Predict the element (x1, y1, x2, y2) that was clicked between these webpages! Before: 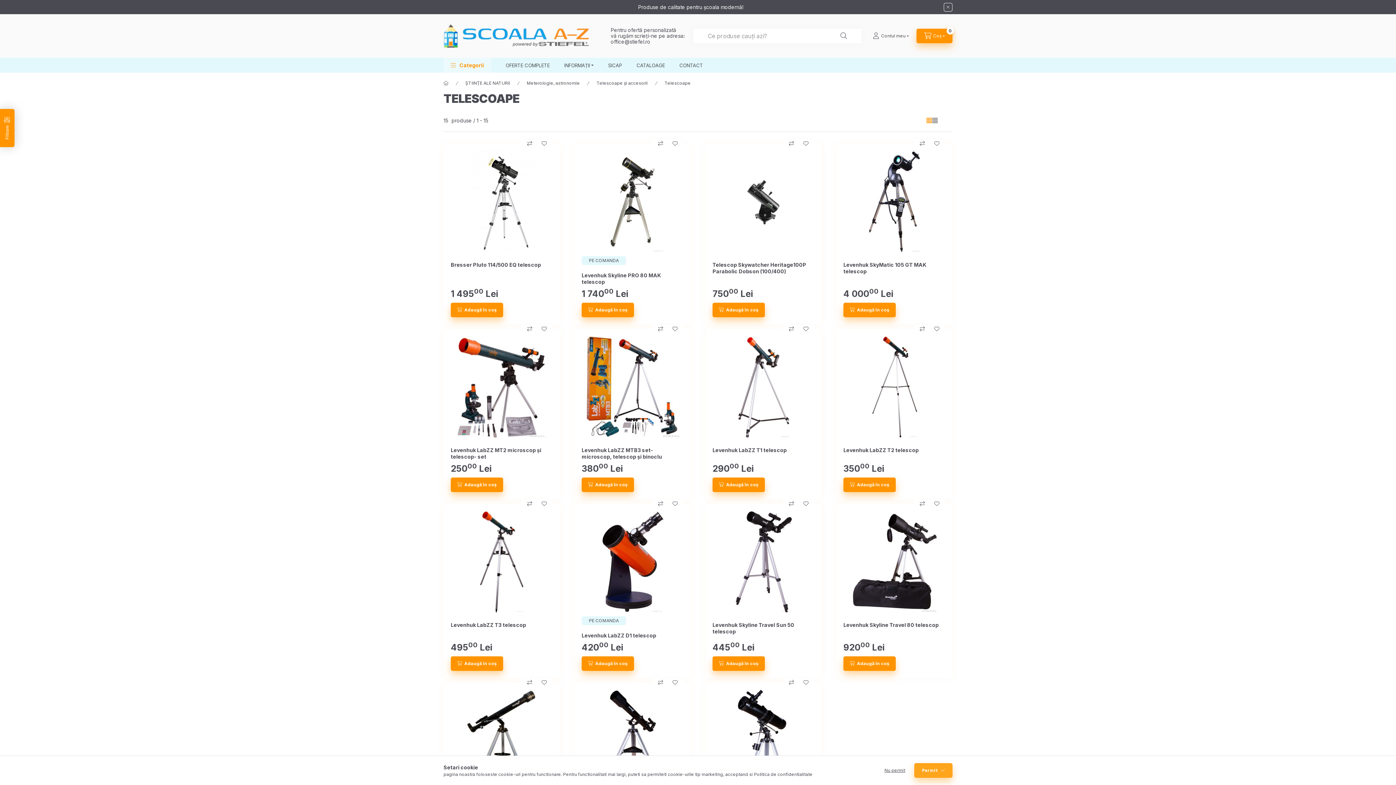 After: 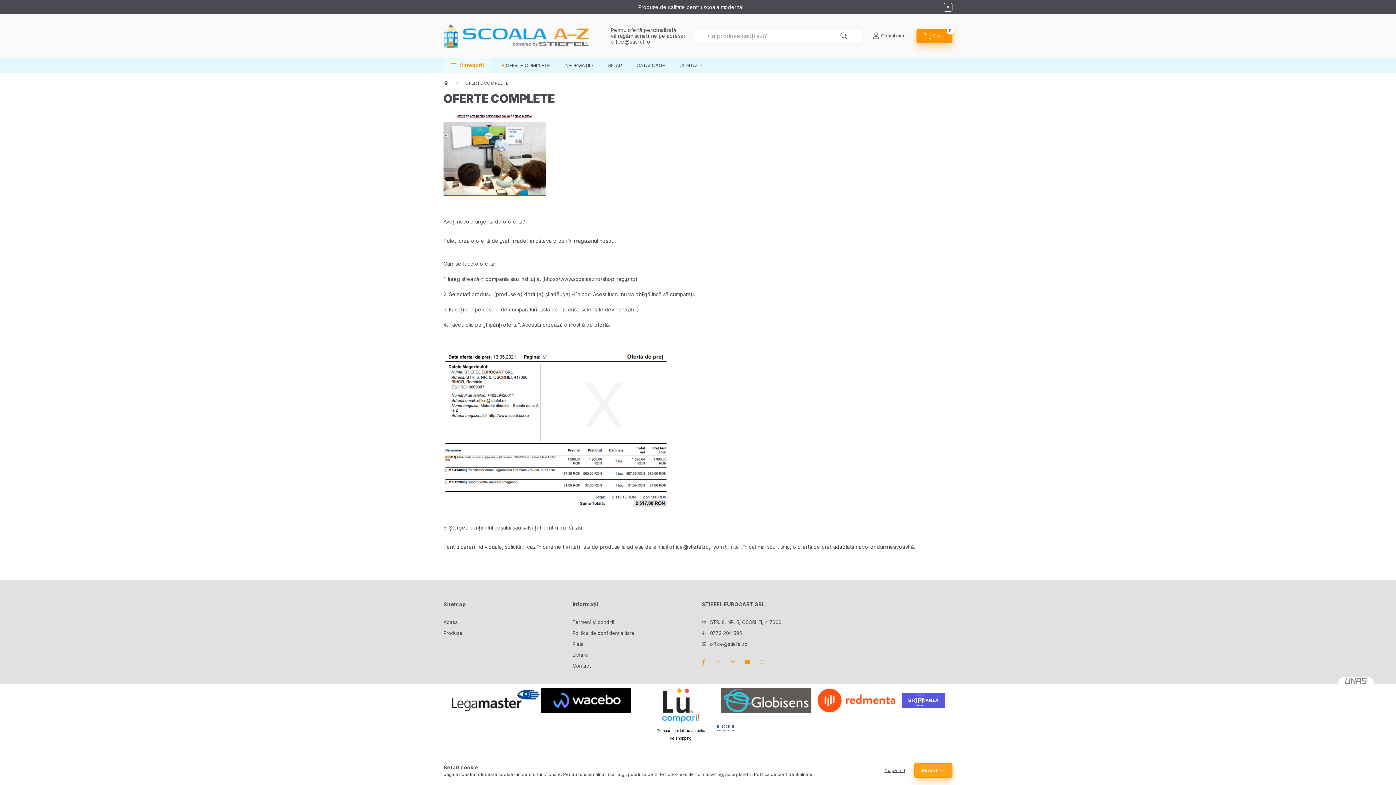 Action: bbox: (498, 57, 557, 72) label: OFERTE COMPLETE